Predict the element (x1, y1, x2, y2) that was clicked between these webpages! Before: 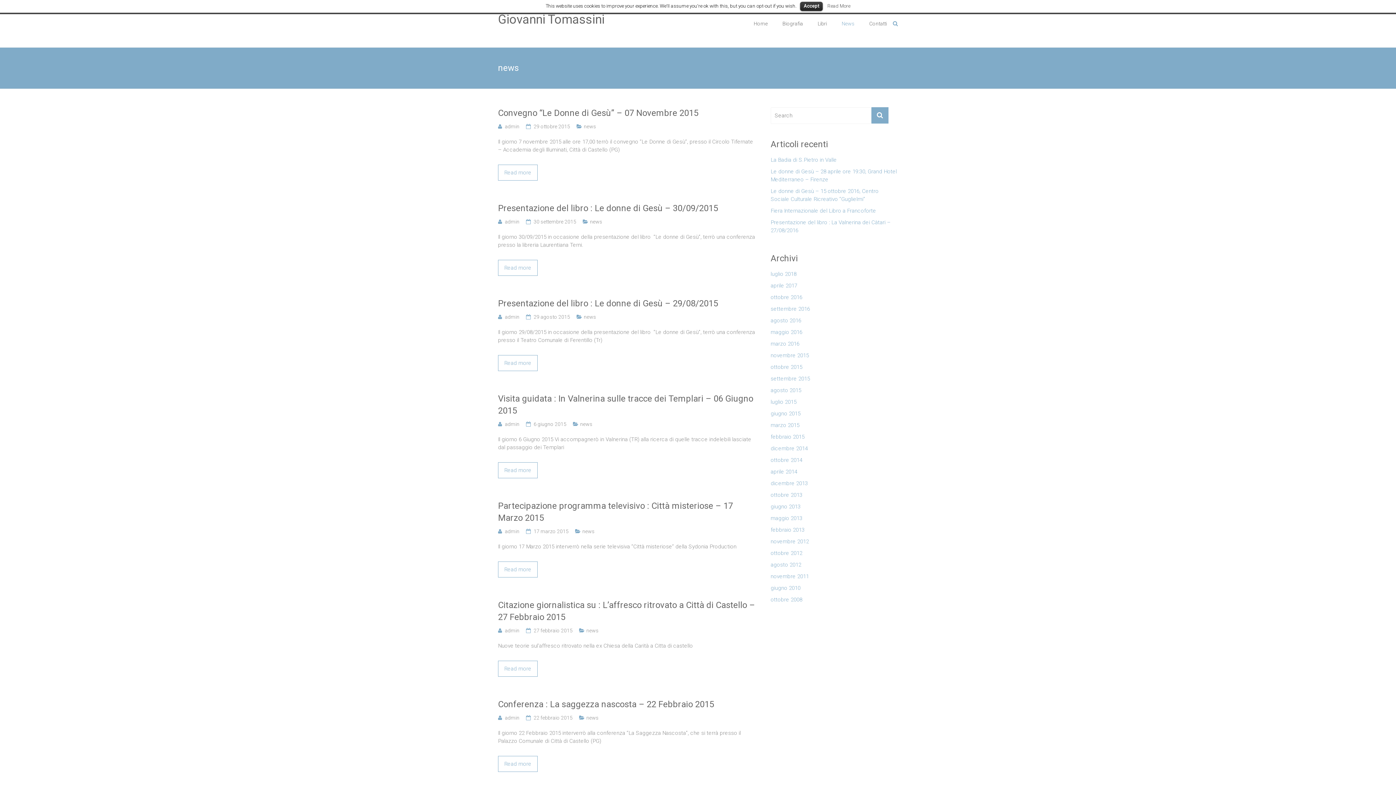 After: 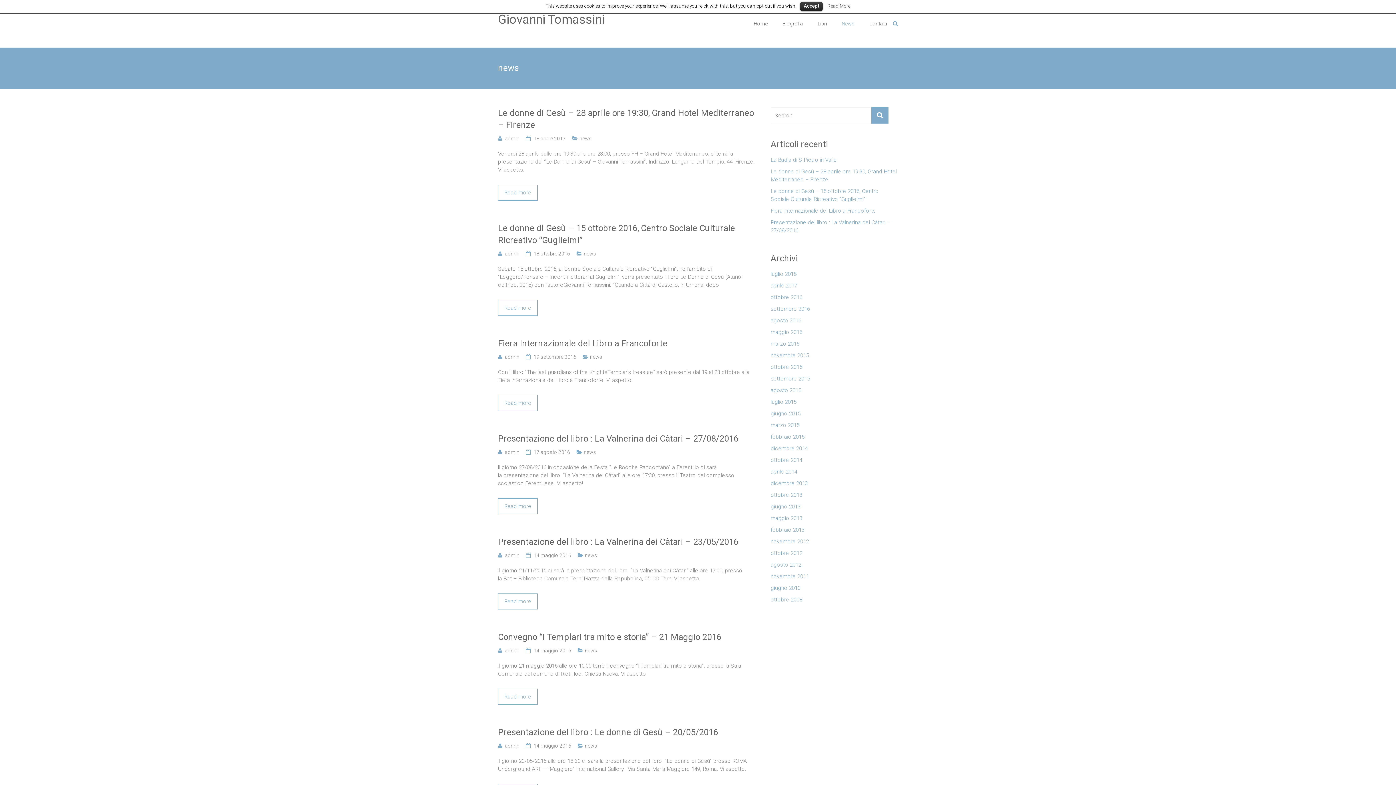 Action: bbox: (586, 628, 598, 633) label: news